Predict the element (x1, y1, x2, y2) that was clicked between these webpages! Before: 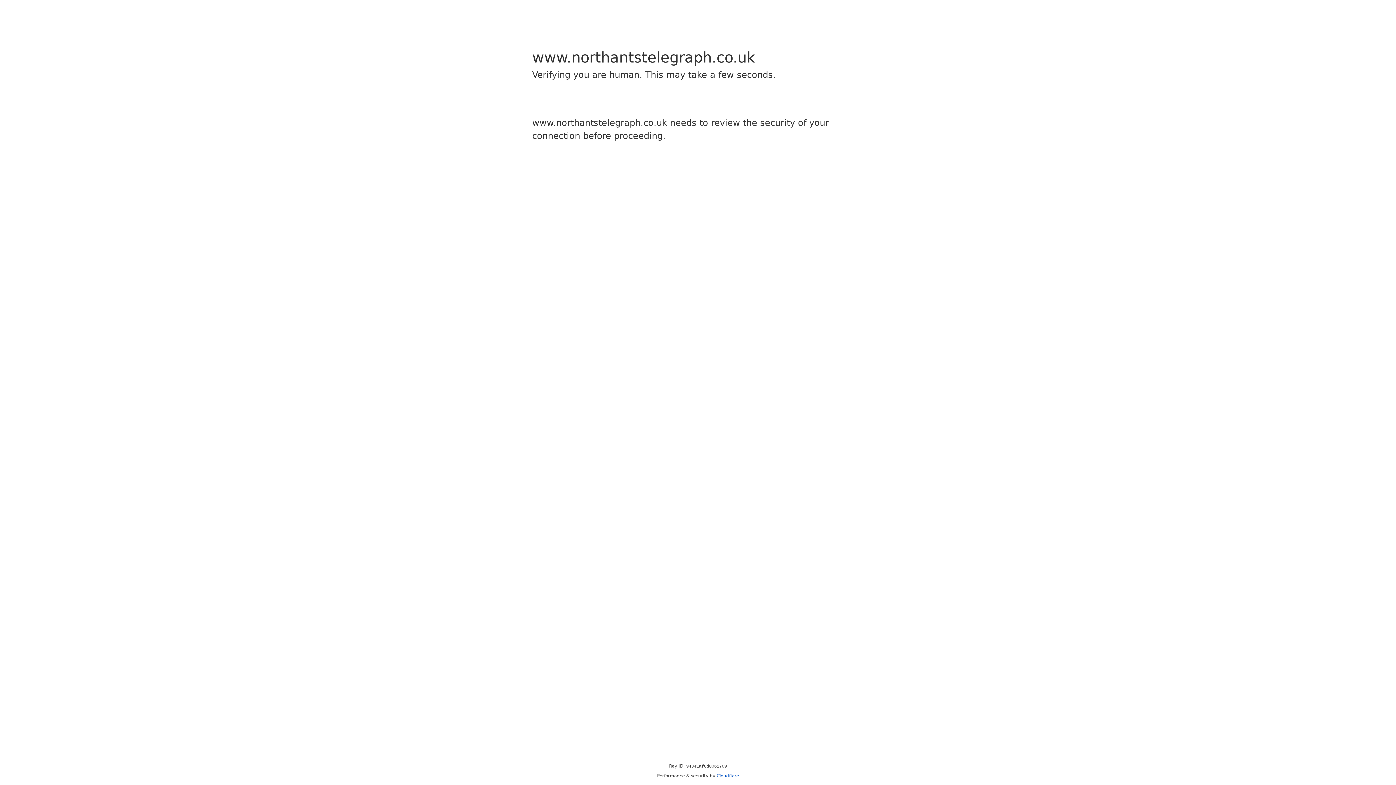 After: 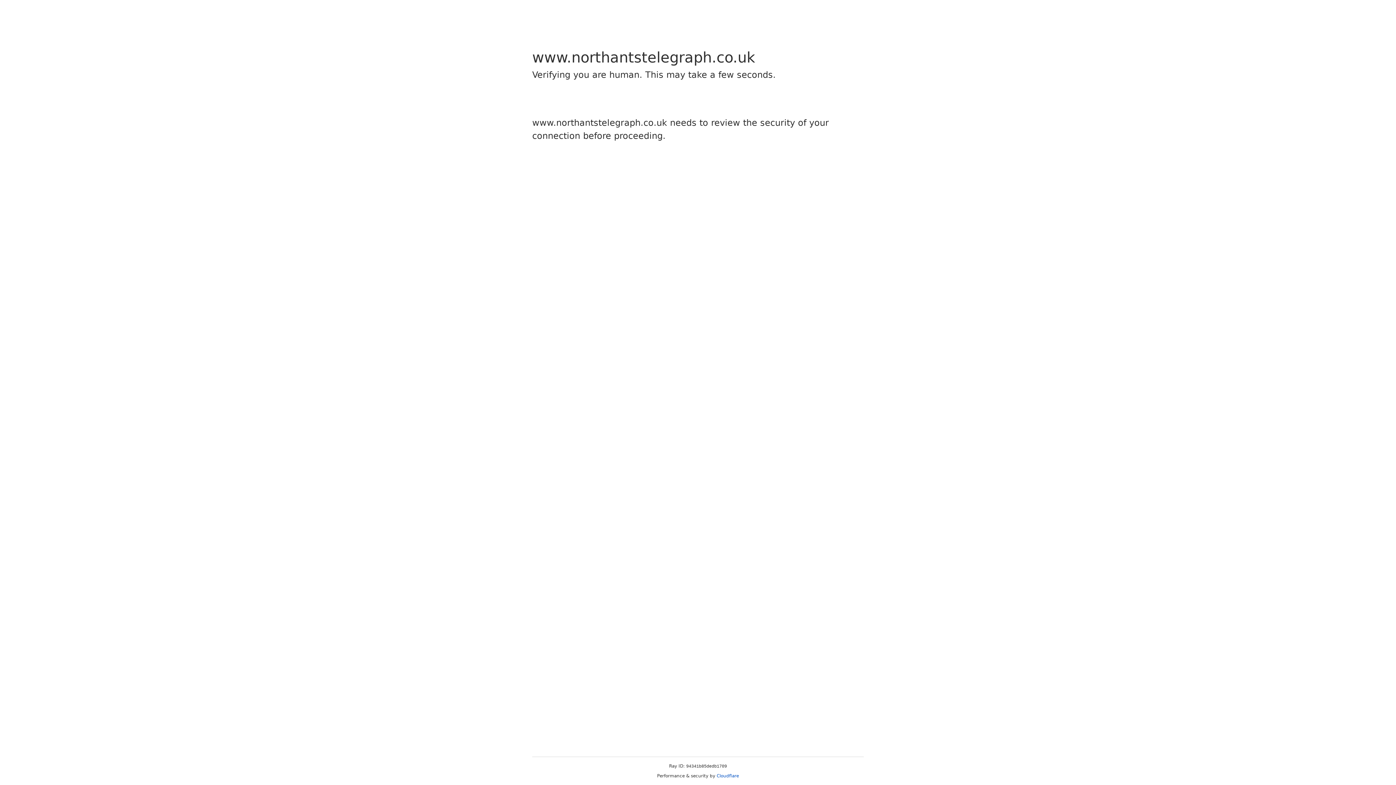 Action: label: Cloudflare bbox: (716, 773, 739, 778)